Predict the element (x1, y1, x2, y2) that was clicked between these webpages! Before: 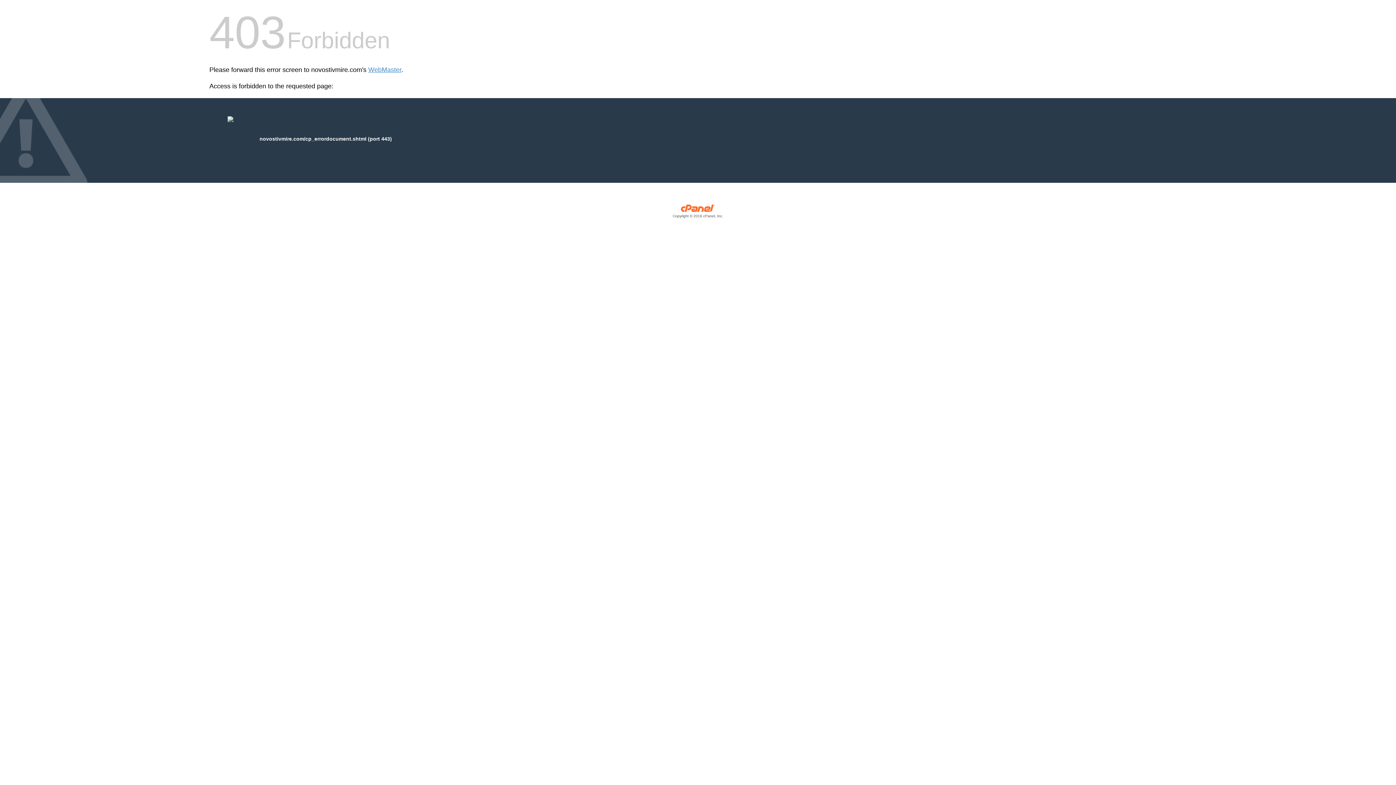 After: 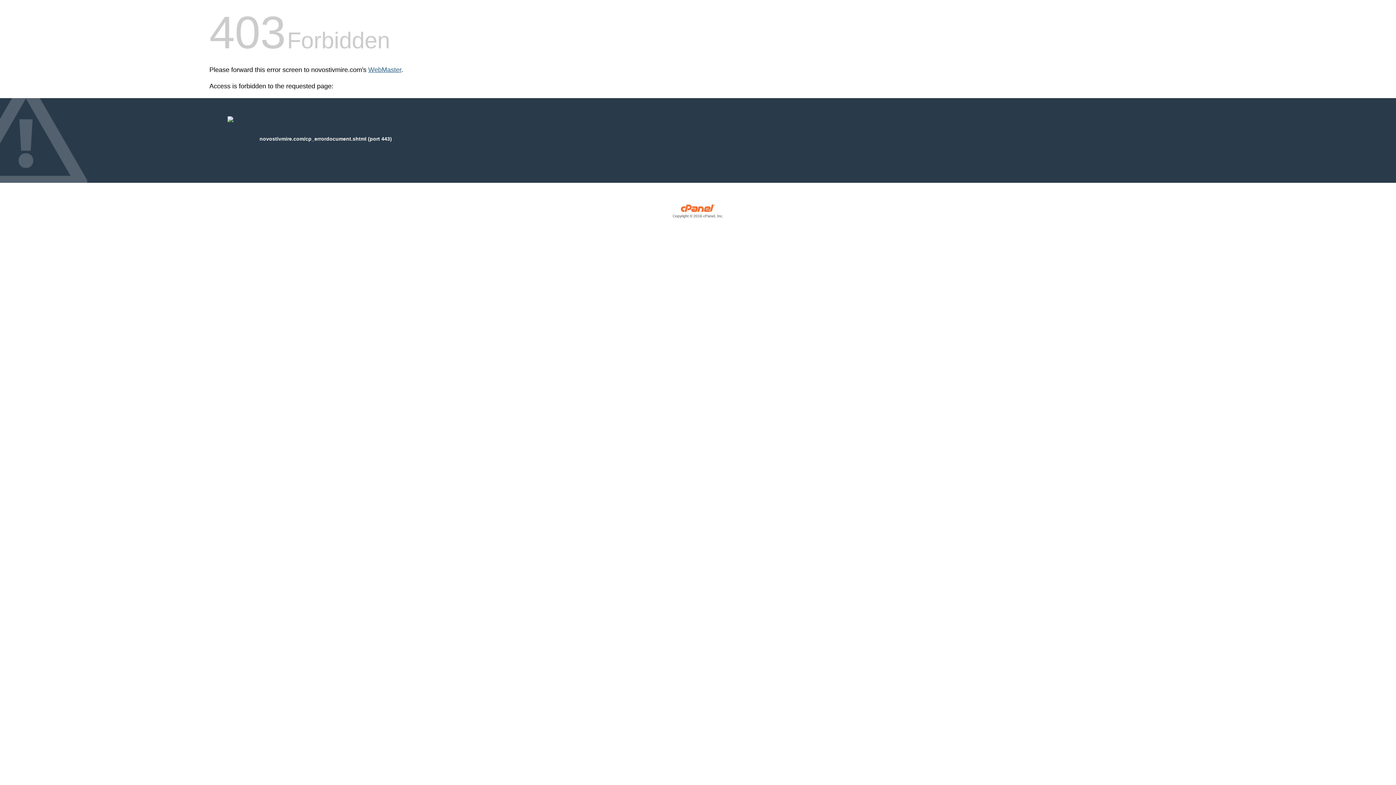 Action: bbox: (368, 66, 401, 73) label: WebMaster